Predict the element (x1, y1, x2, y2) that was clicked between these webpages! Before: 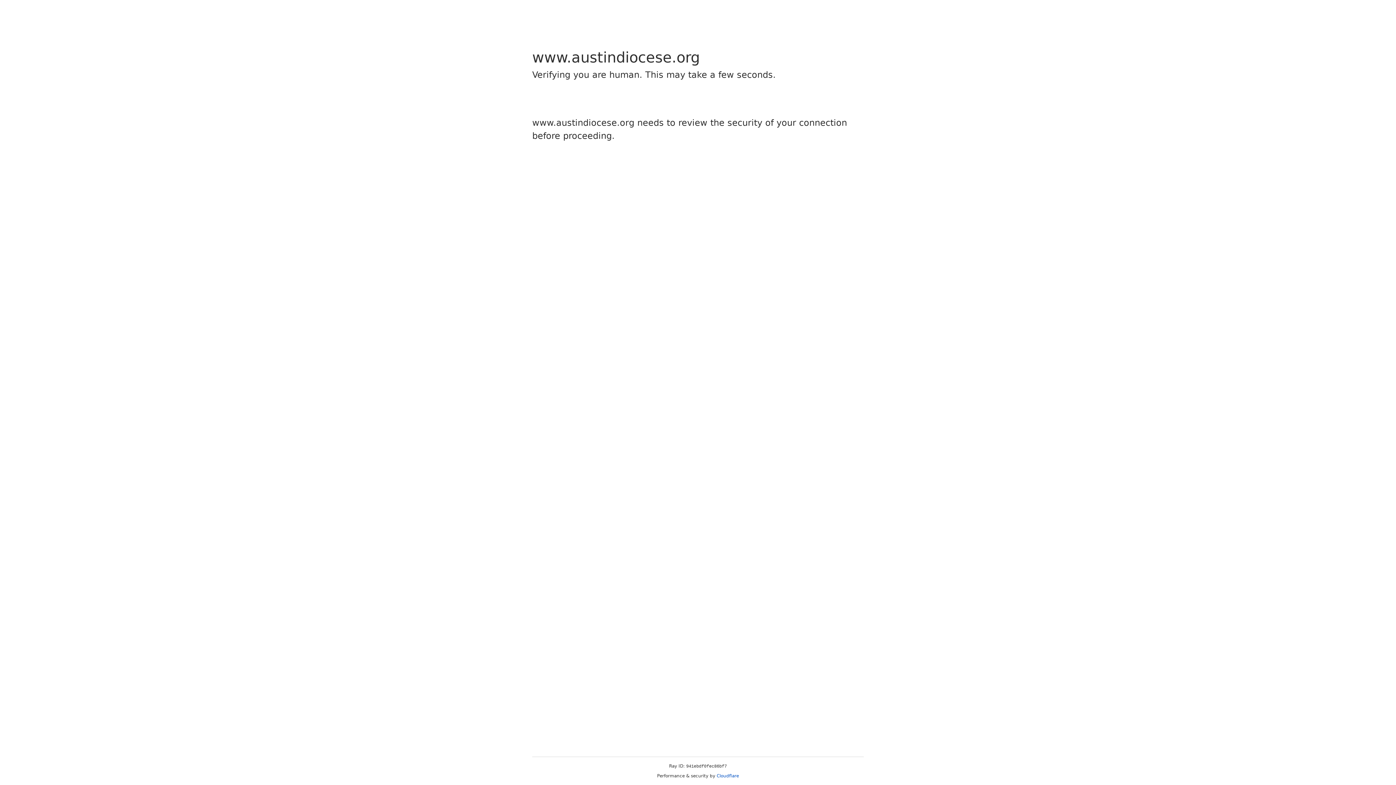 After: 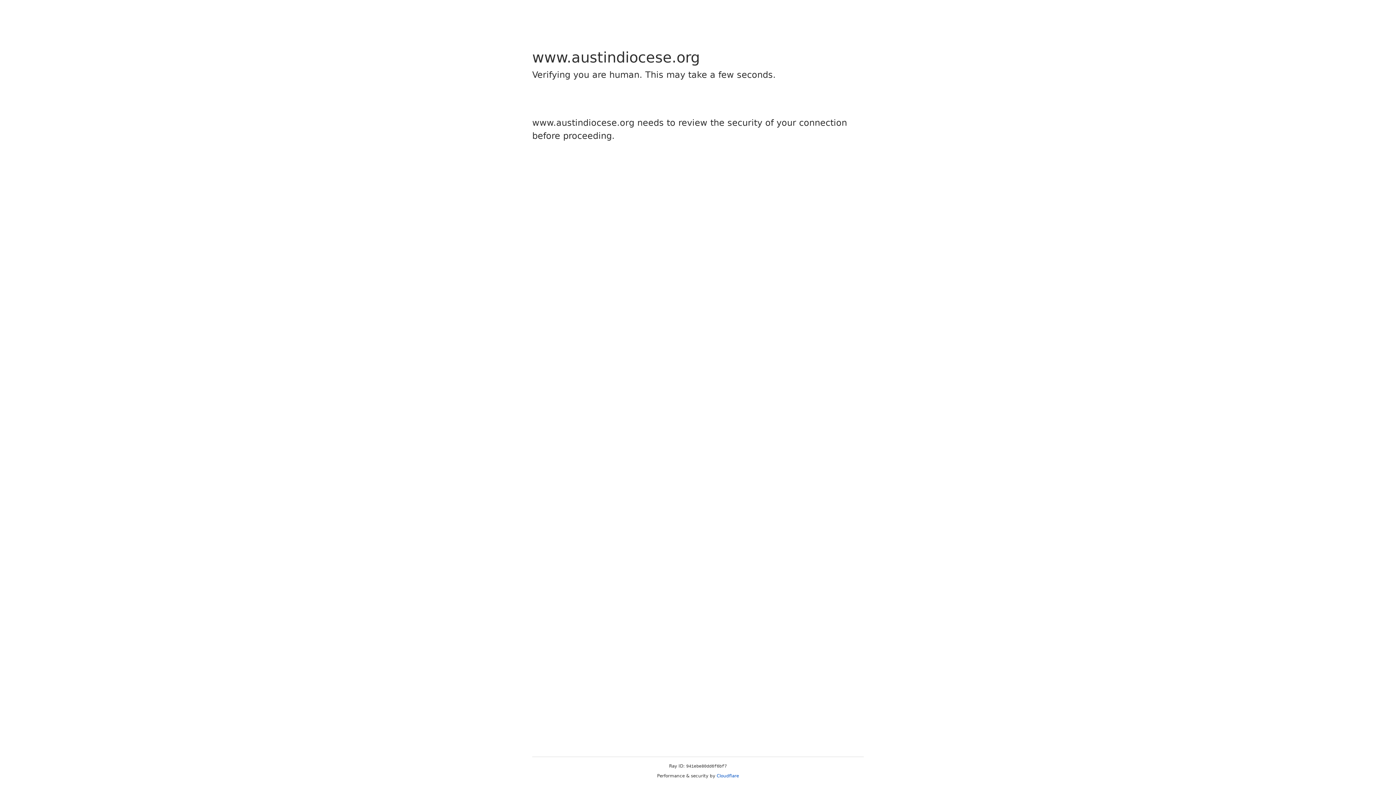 Action: label: Cloudflare bbox: (716, 773, 739, 778)